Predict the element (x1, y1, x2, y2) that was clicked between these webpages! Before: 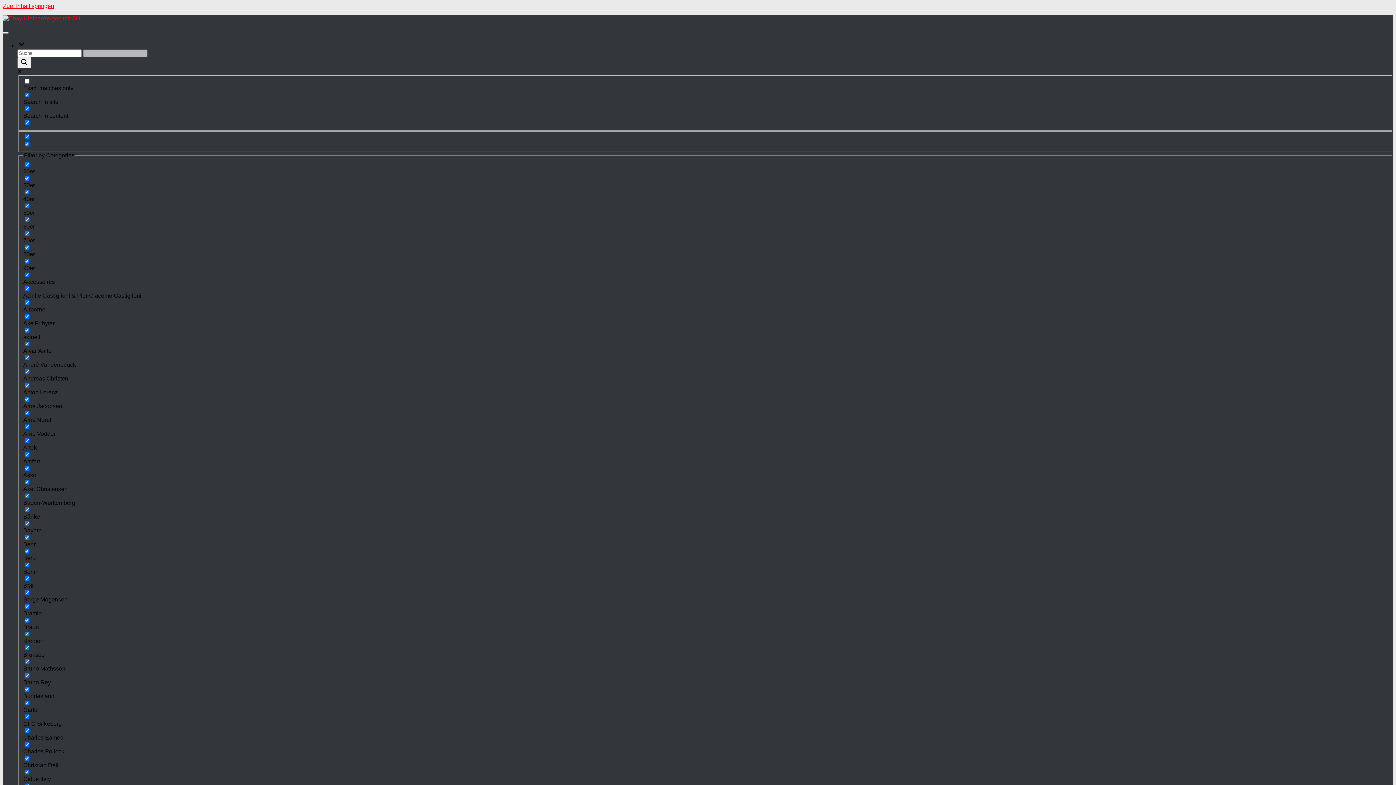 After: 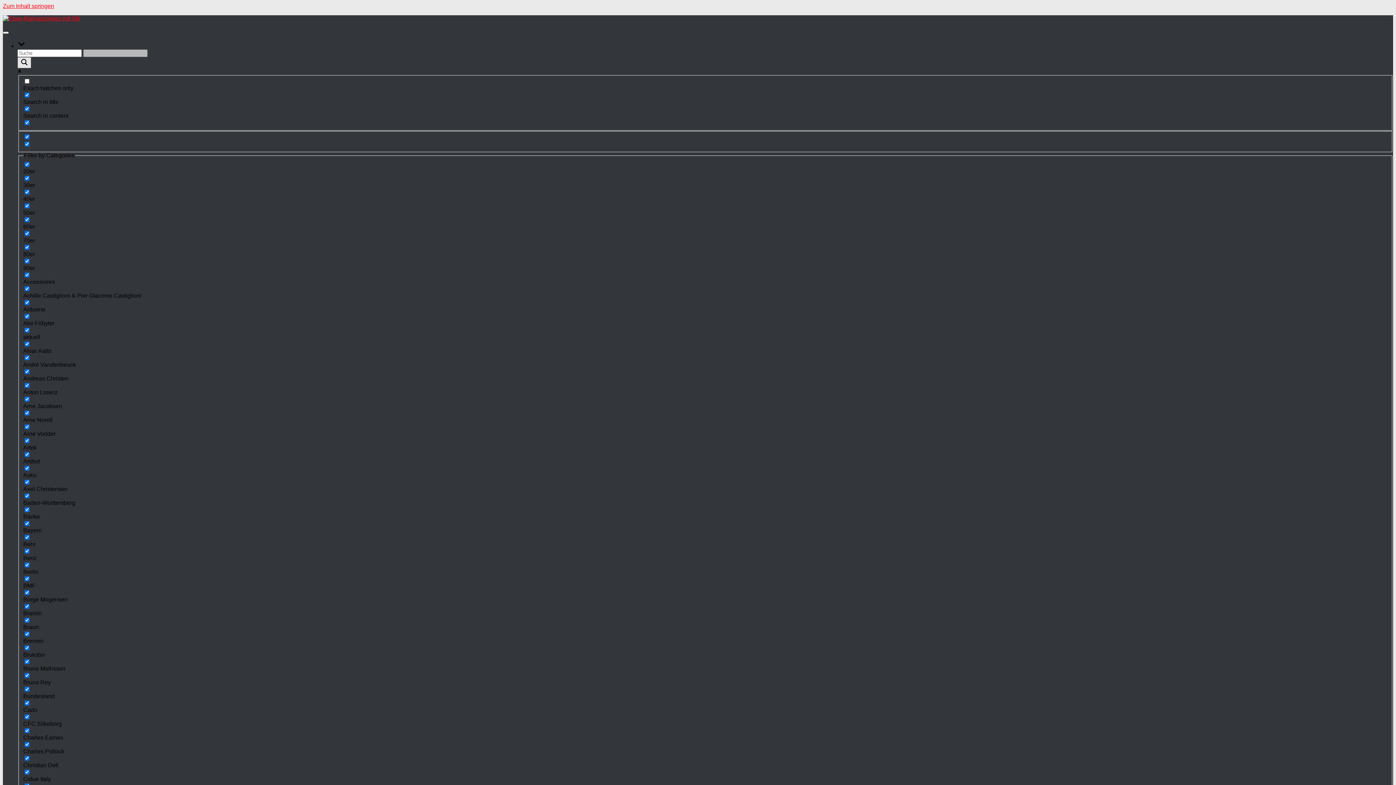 Action: label: Search magnifier button bbox: (17, 57, 31, 68)